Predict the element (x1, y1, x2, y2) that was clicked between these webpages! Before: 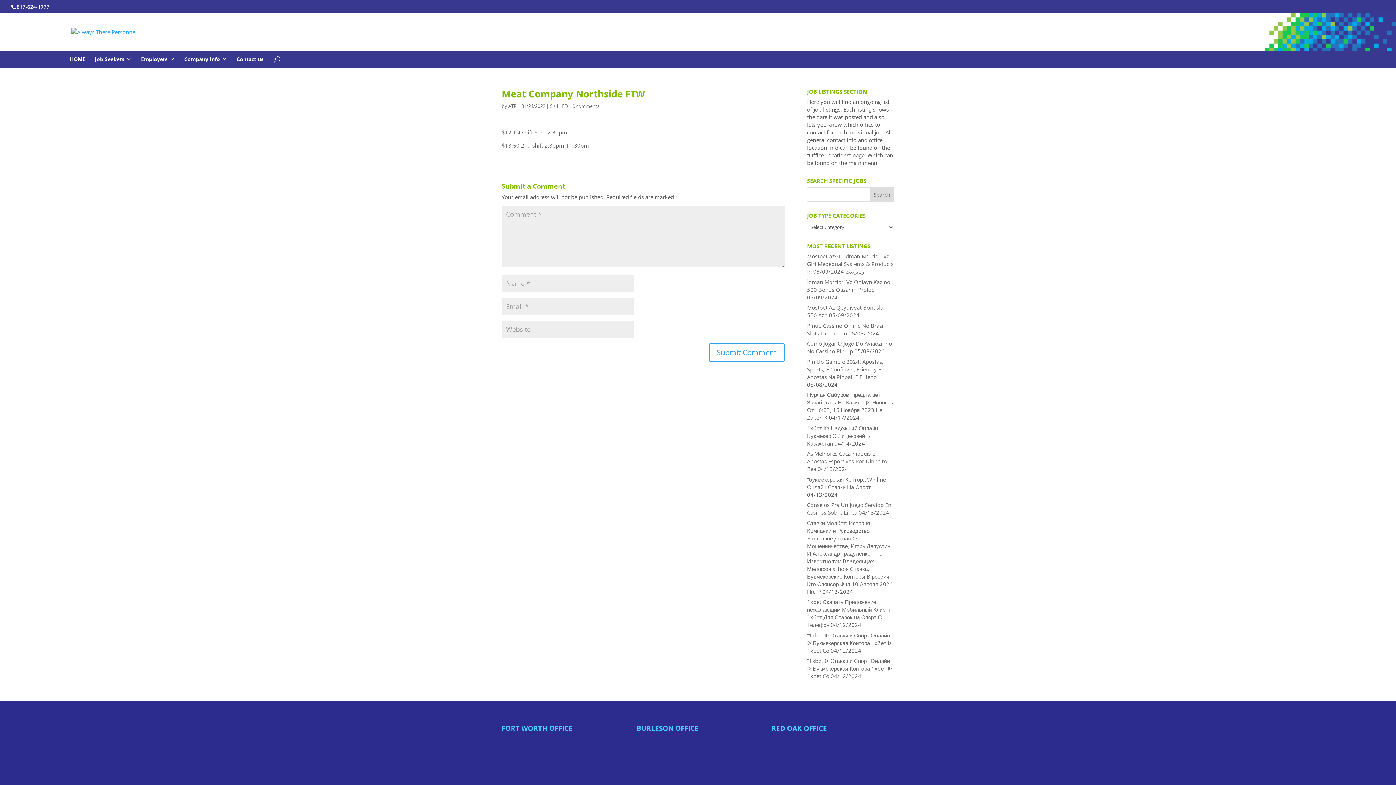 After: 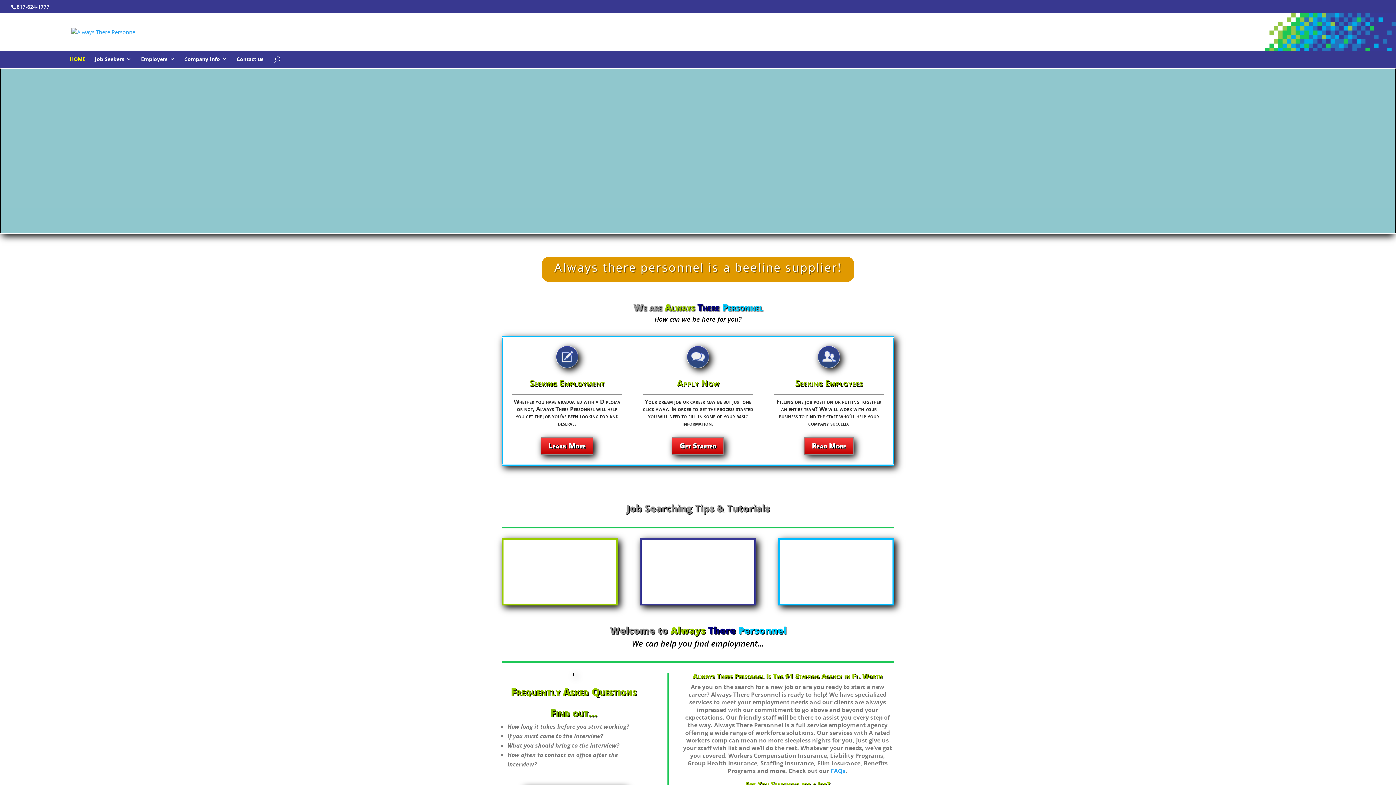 Action: bbox: (71, 27, 136, 34)